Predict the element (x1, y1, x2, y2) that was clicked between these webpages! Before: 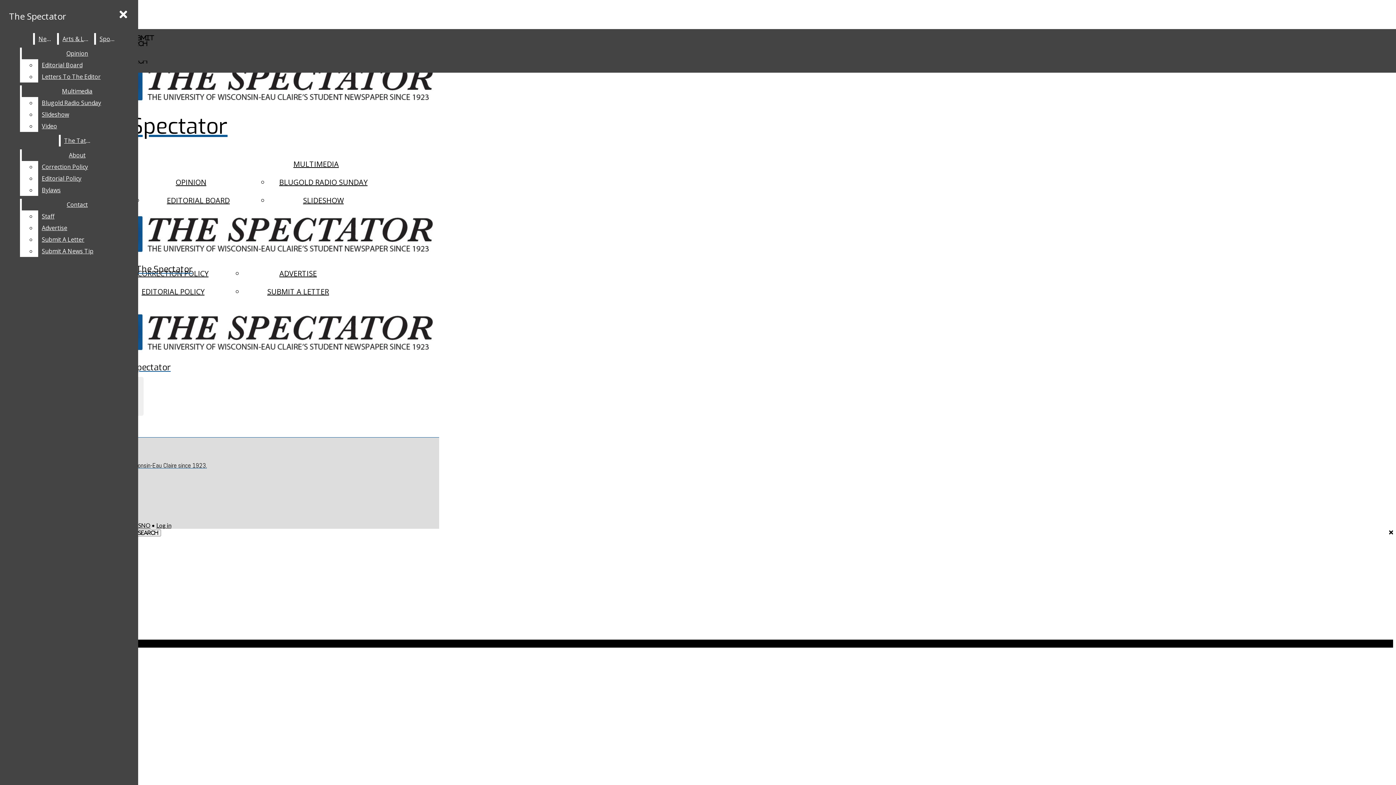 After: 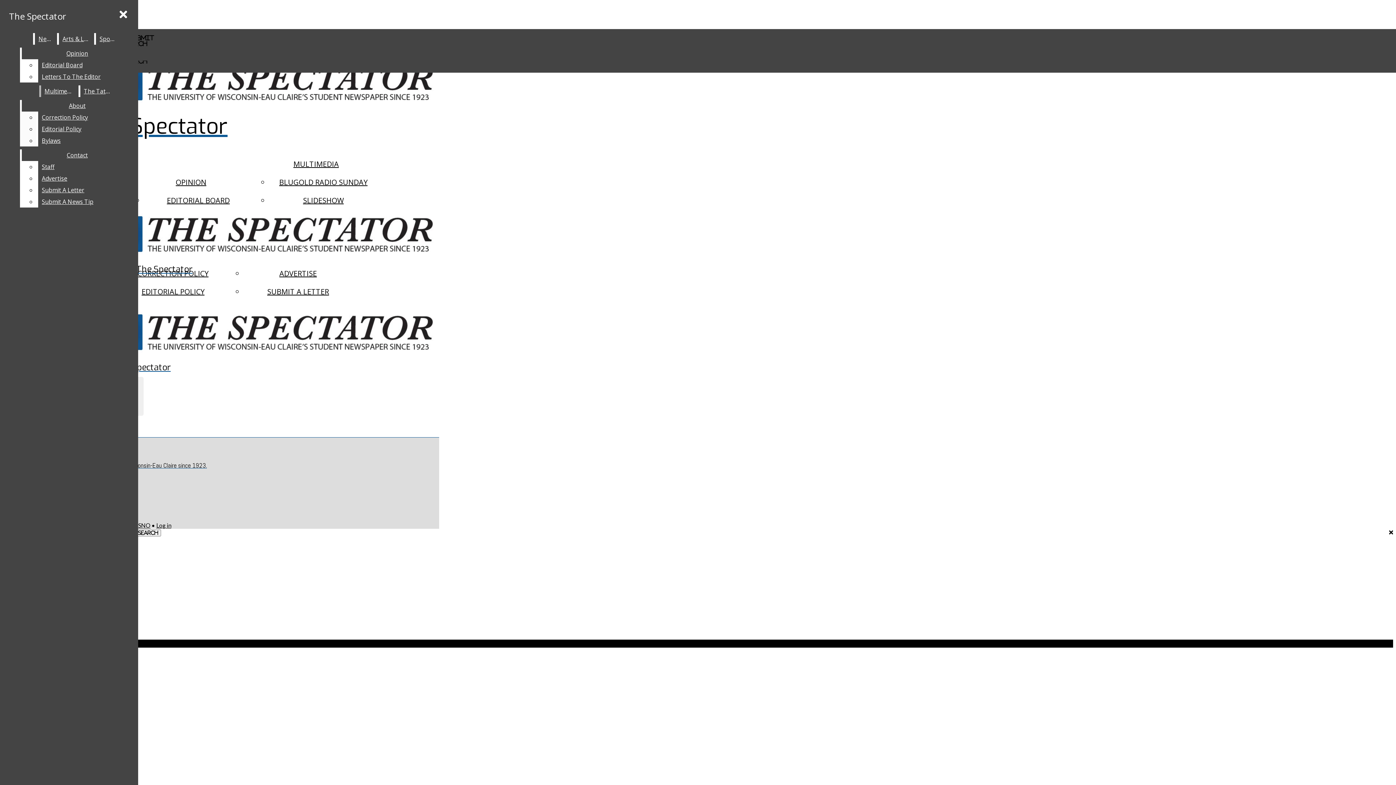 Action: bbox: (38, 108, 132, 120) label: Slideshow